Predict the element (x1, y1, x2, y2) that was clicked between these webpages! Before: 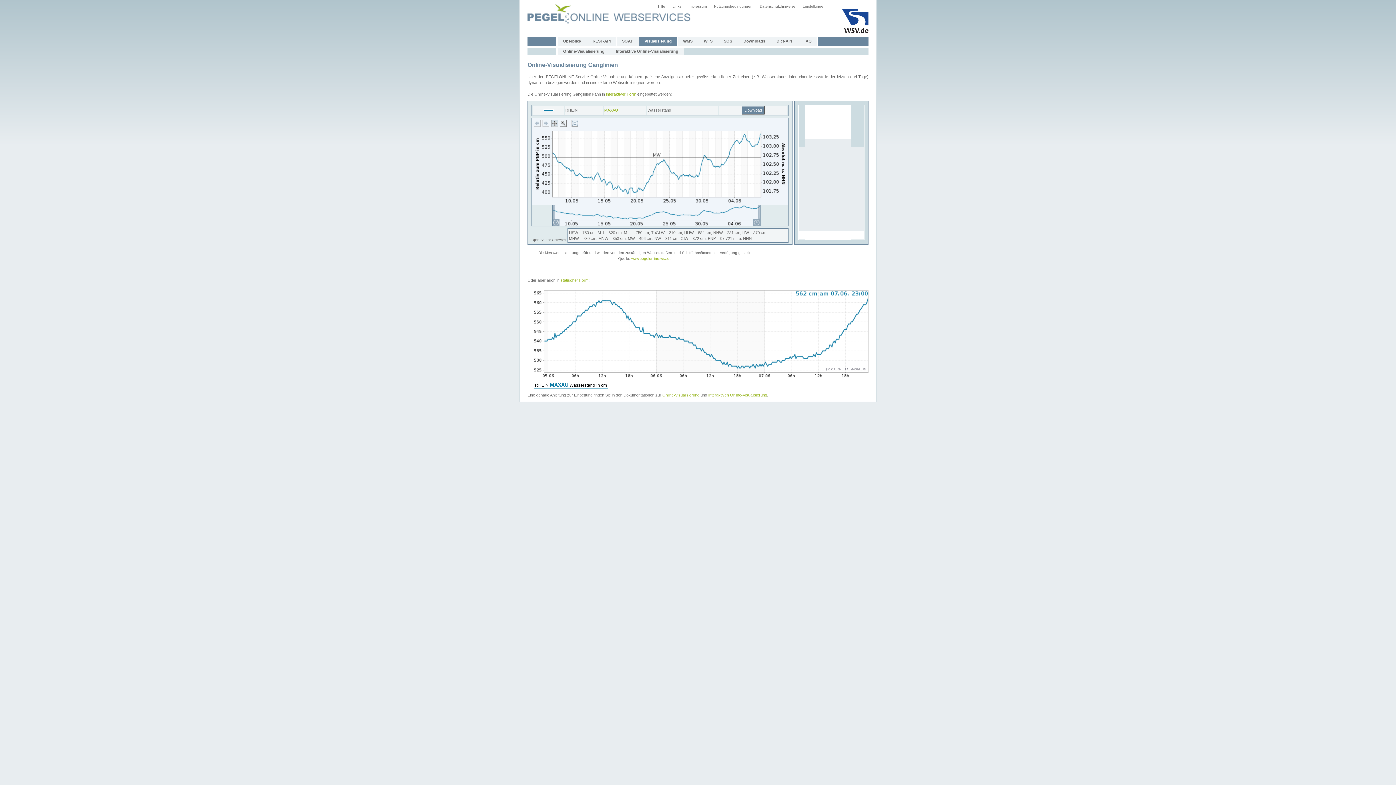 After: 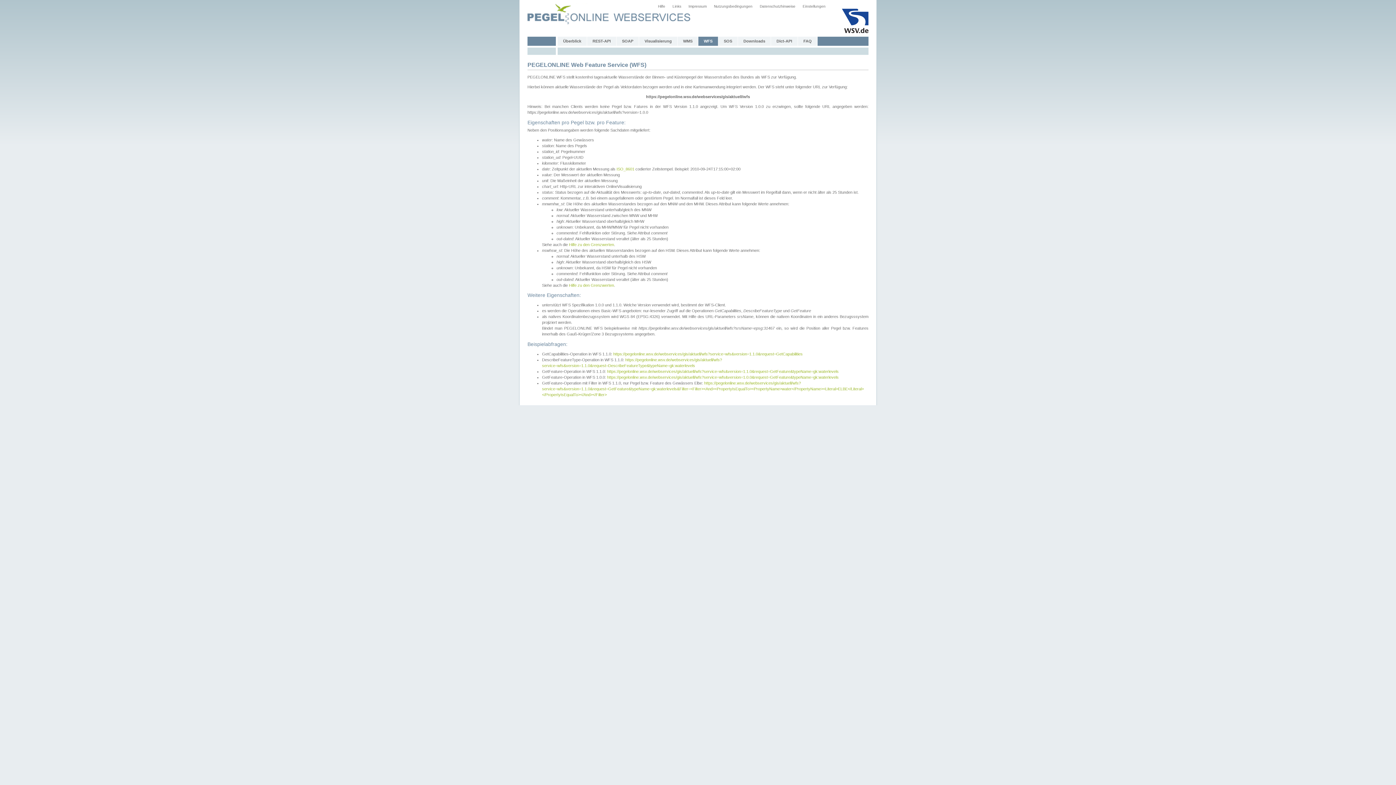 Action: label: WFS bbox: (698, 36, 718, 45)